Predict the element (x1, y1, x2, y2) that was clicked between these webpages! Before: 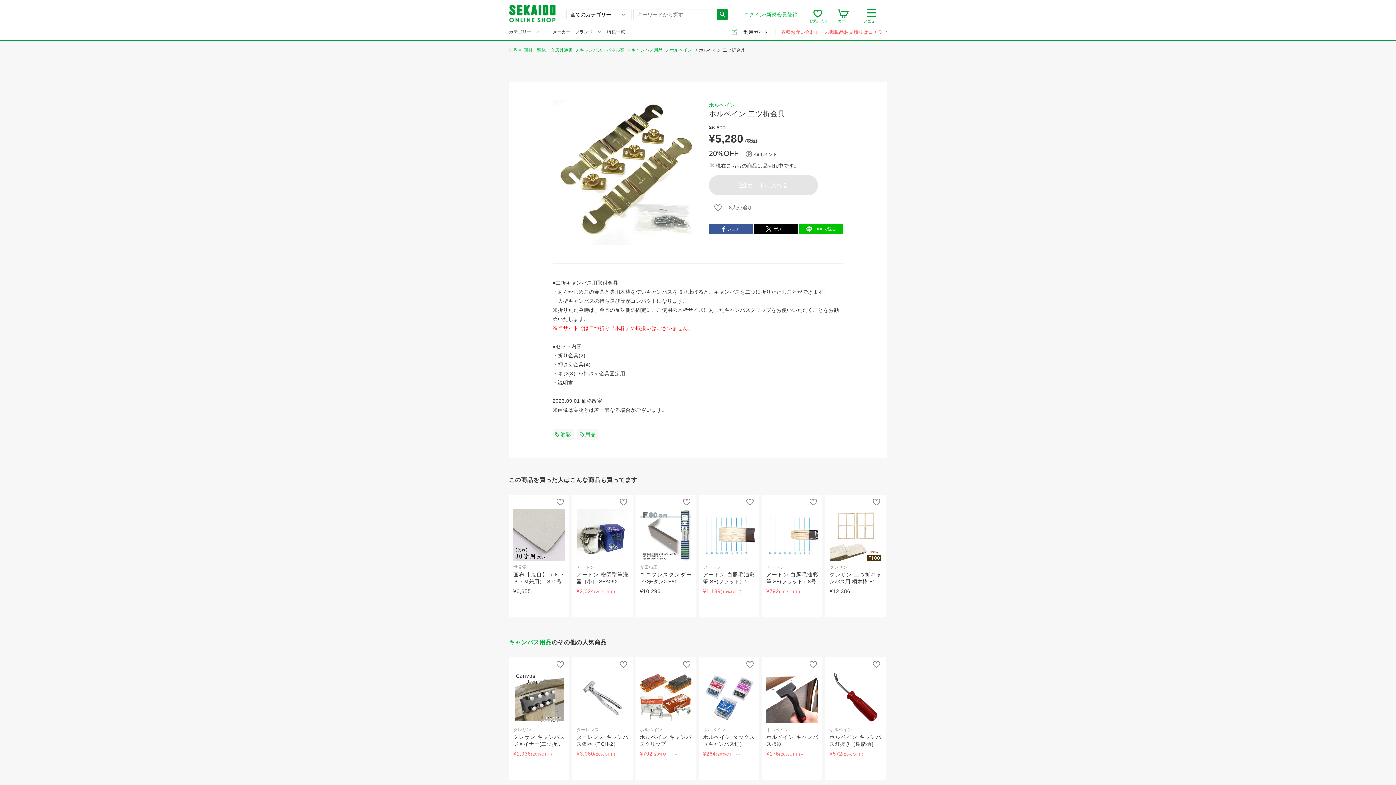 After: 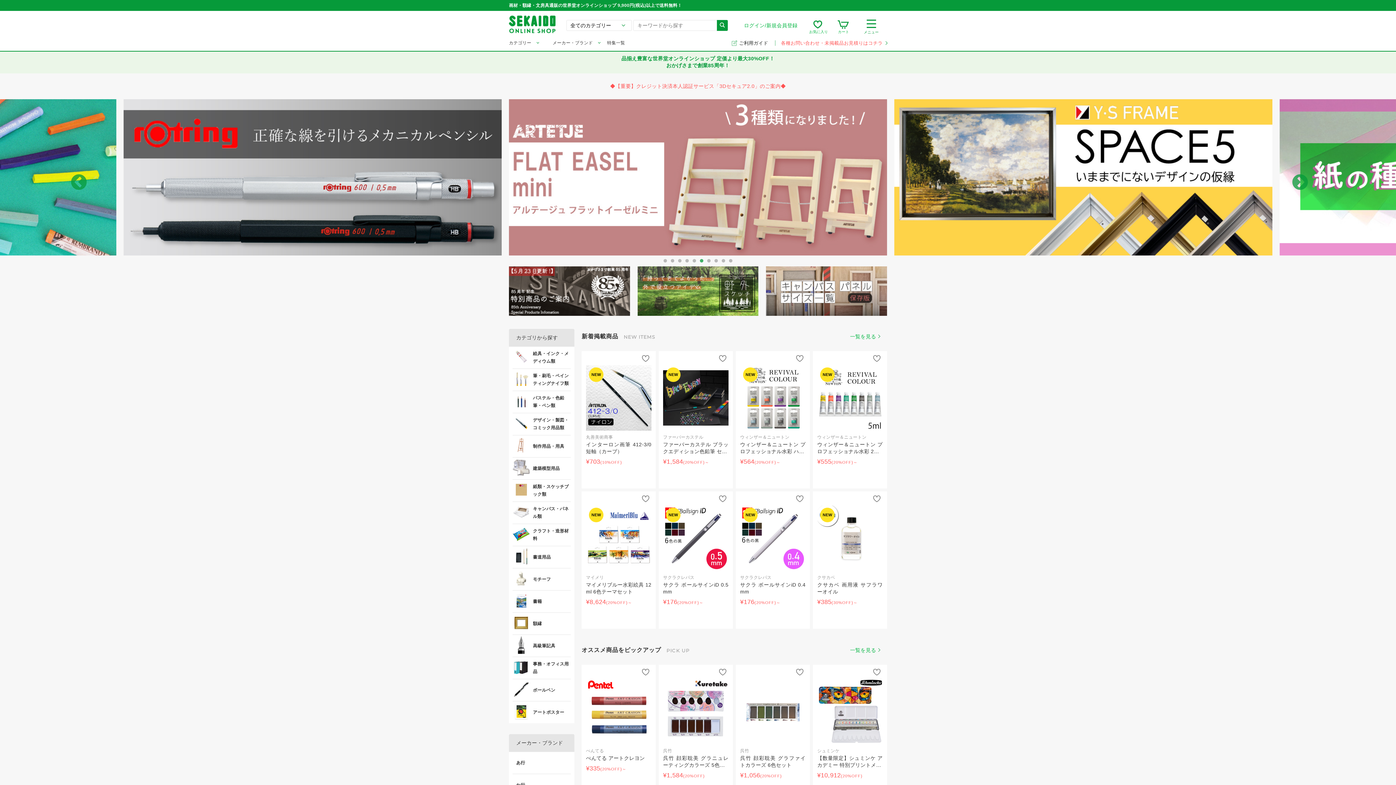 Action: bbox: (509, 17, 555, 23)